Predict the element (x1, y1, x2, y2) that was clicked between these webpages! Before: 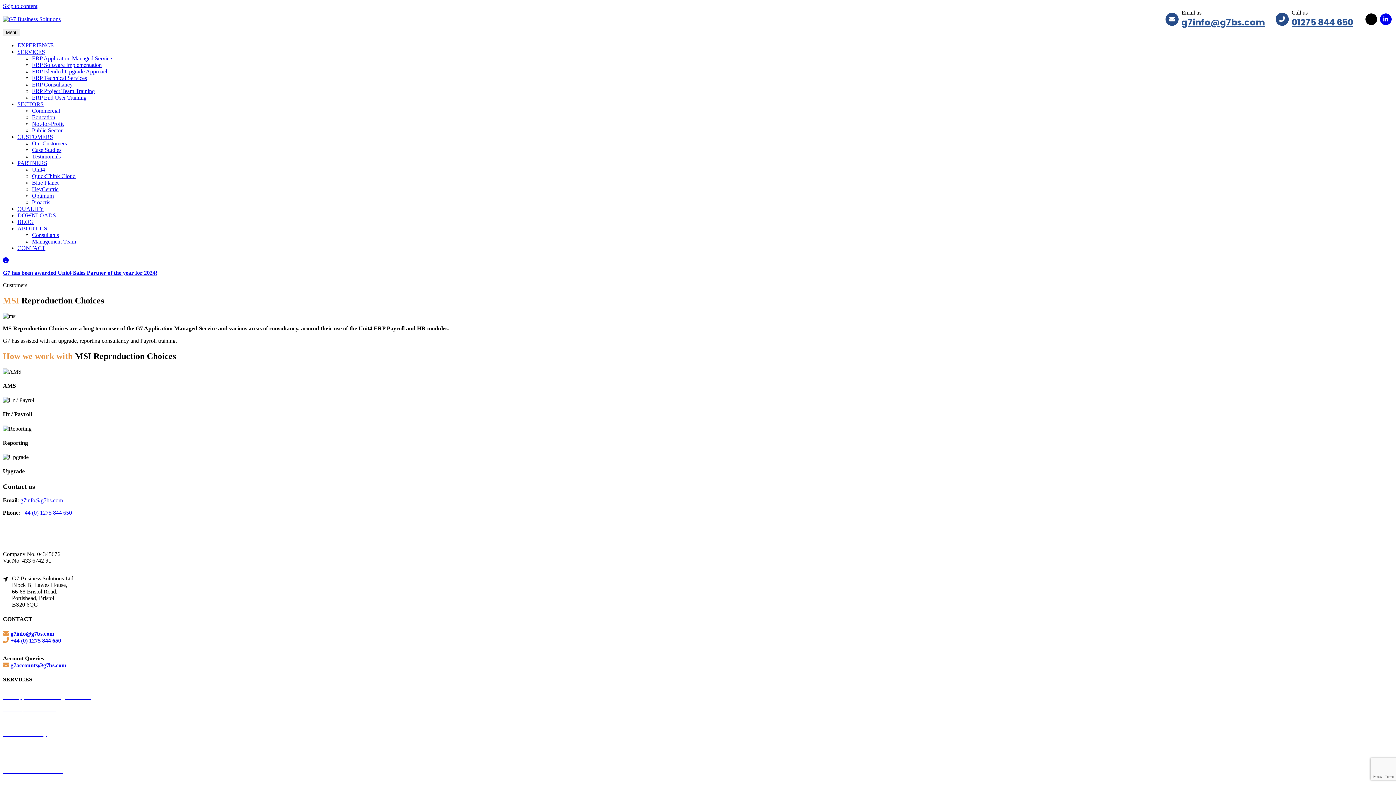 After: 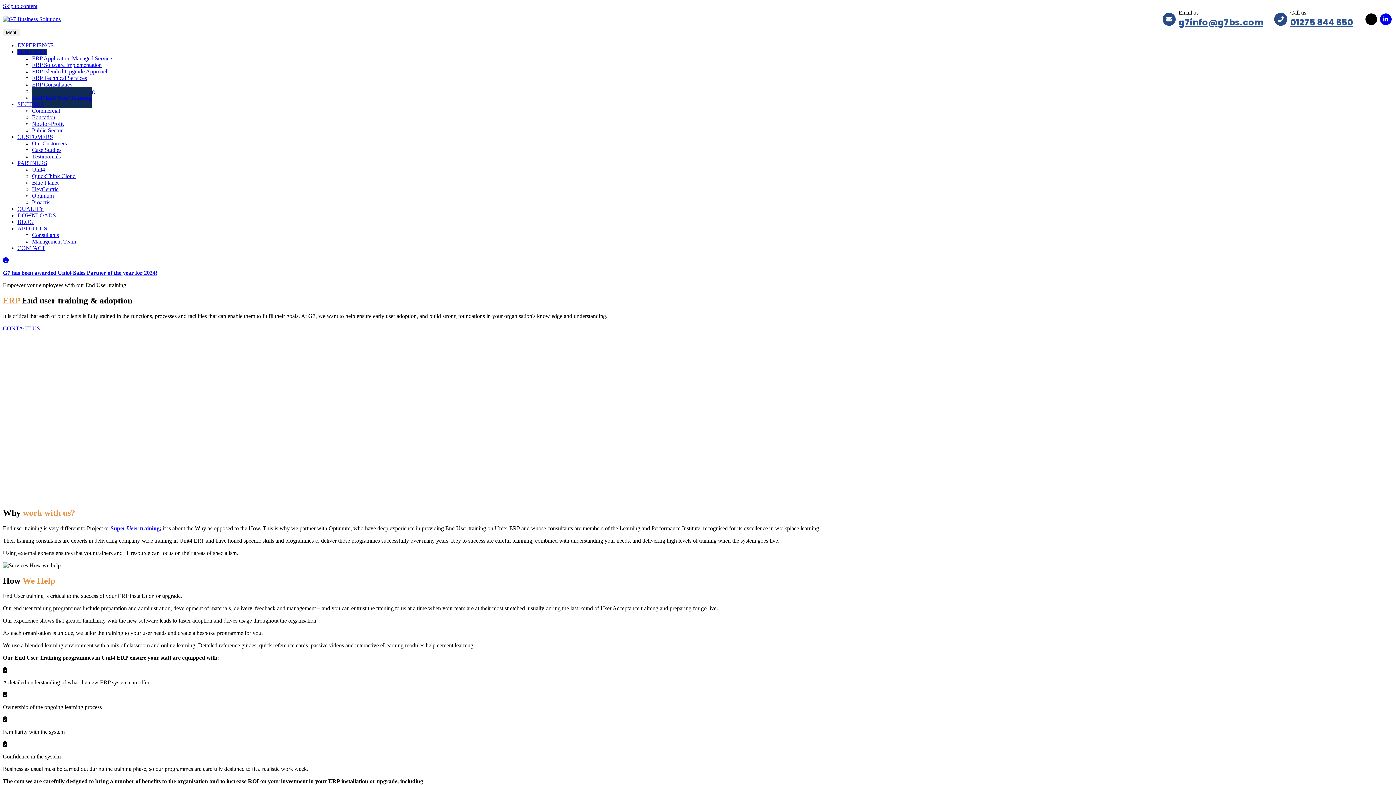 Action: bbox: (2, 755, 61, 762) label: ERP End User Training